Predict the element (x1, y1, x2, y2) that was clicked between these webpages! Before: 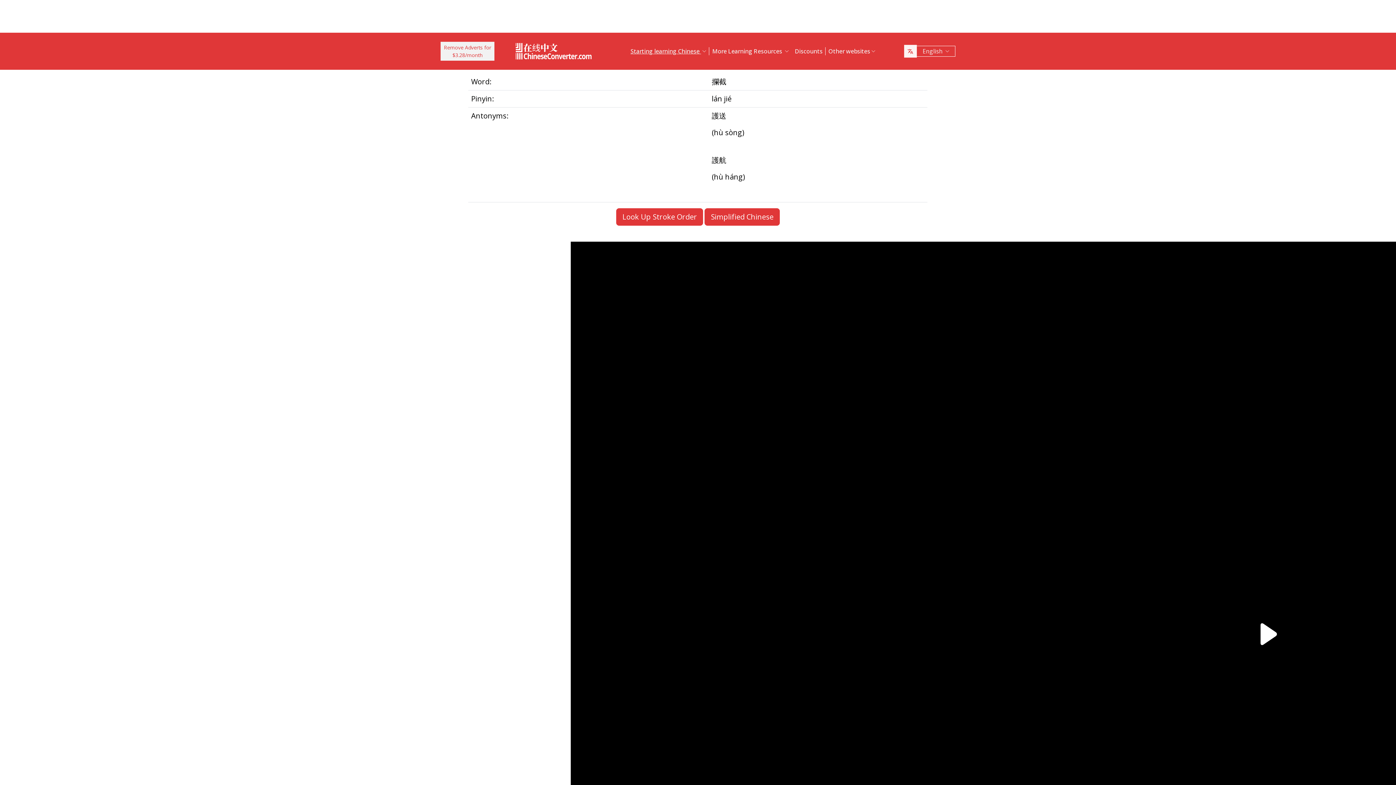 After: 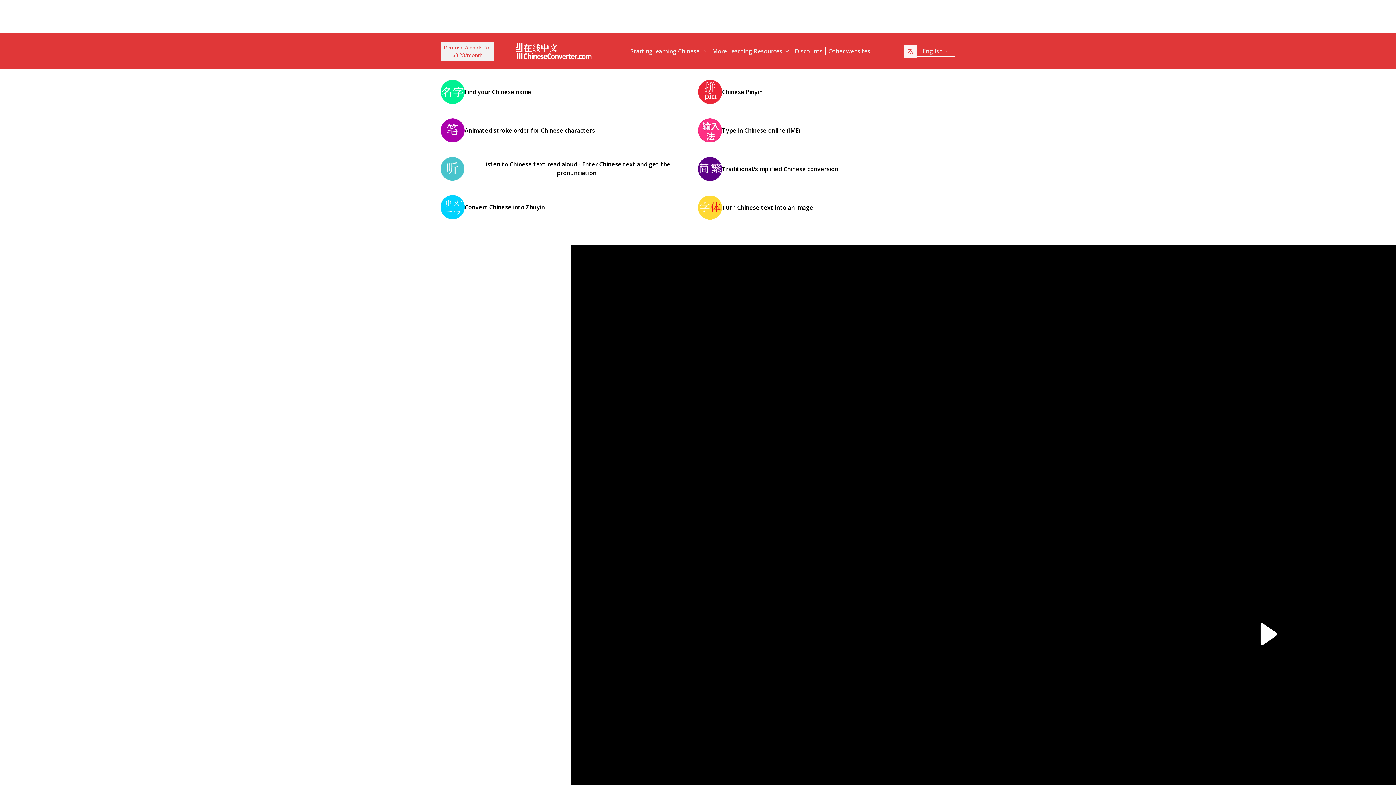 Action: label: Starting learning Chinese  bbox: (627, 41, 709, 61)